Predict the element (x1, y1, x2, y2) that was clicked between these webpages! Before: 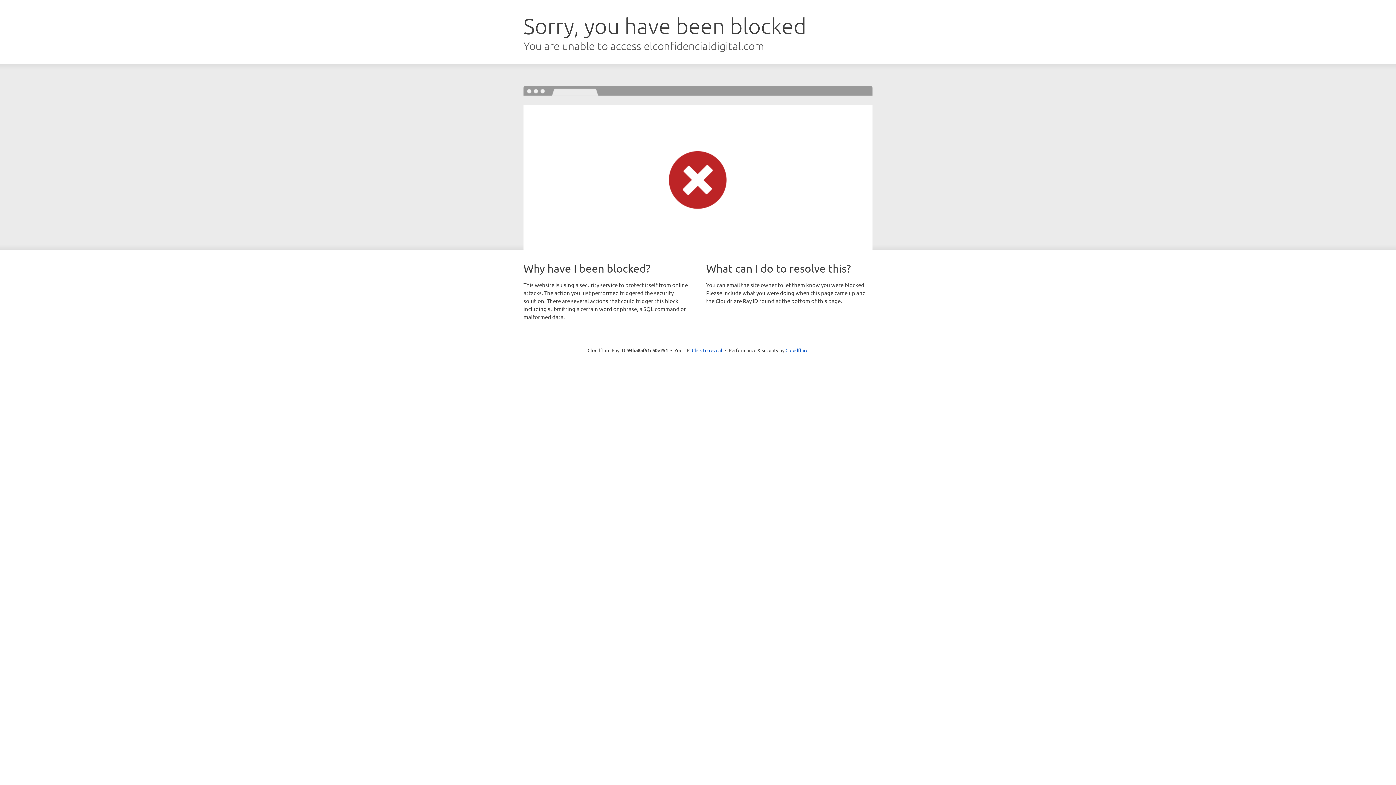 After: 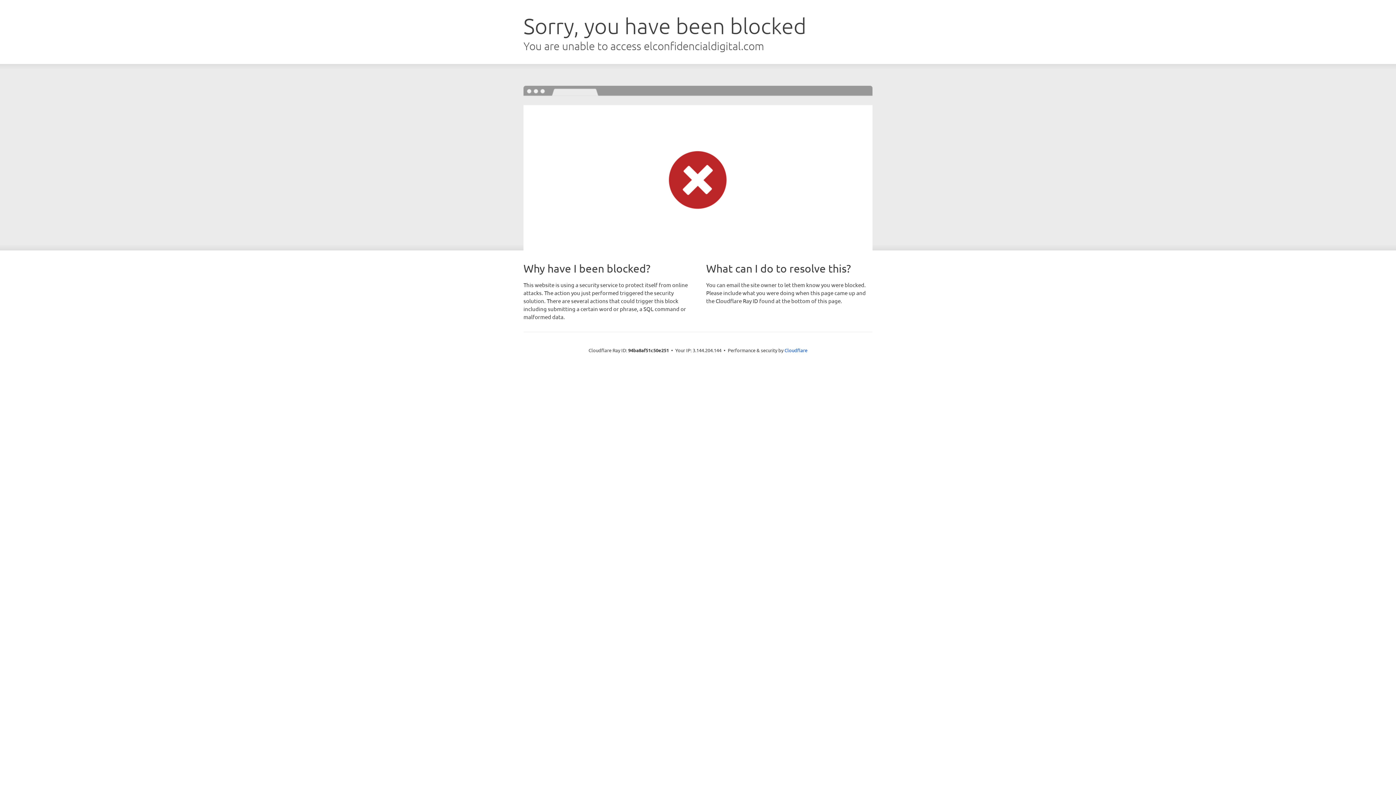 Action: label: Click to reveal bbox: (692, 346, 722, 353)